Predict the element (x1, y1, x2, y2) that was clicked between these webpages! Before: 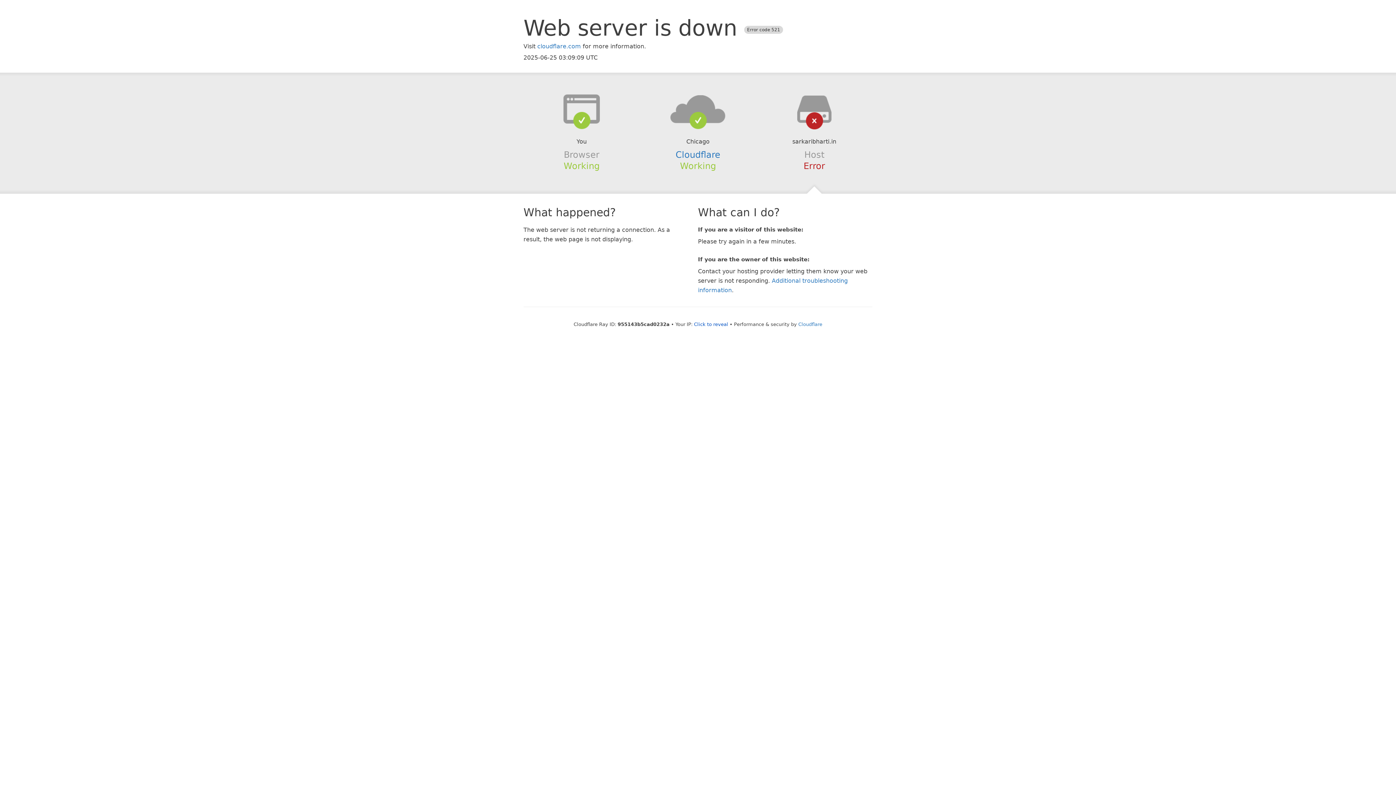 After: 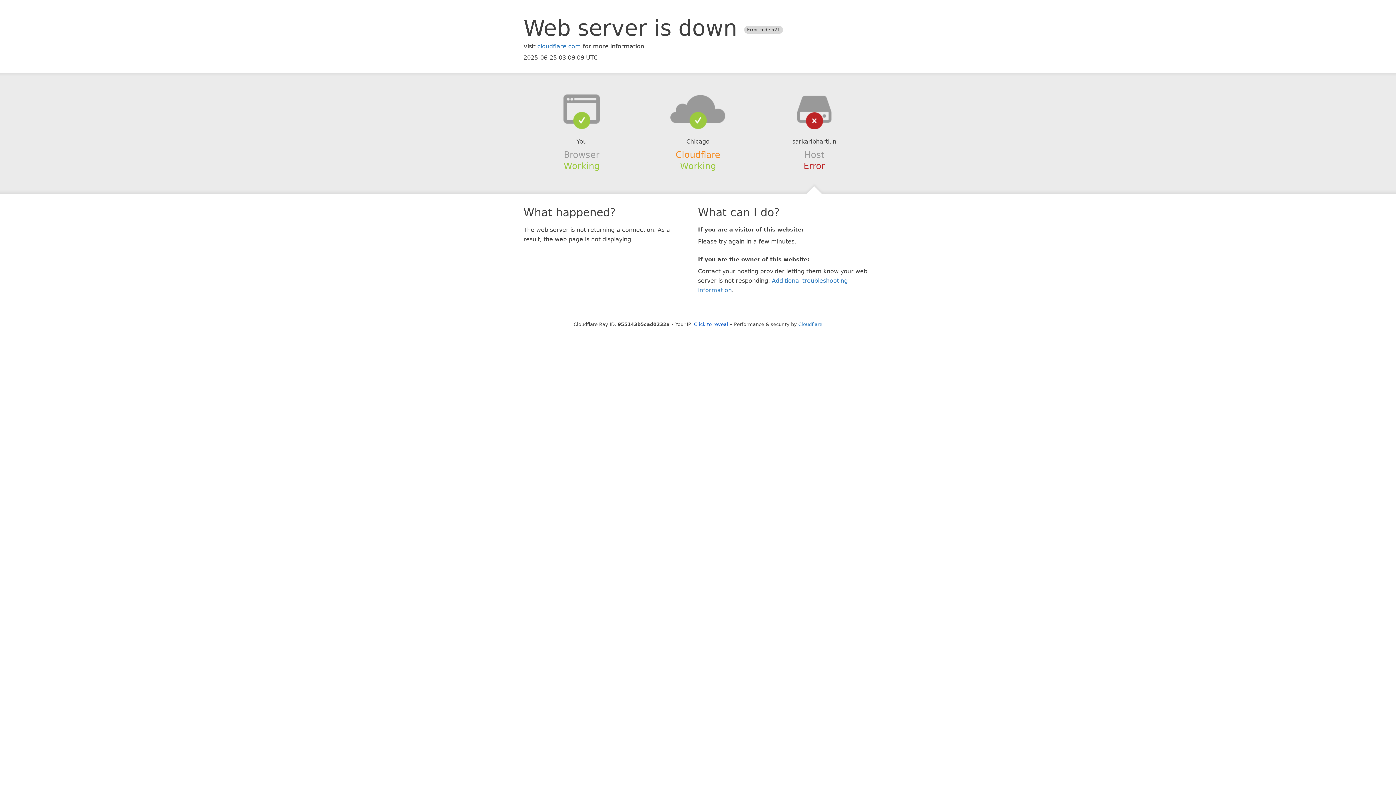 Action: label: Cloudflare bbox: (675, 149, 720, 159)